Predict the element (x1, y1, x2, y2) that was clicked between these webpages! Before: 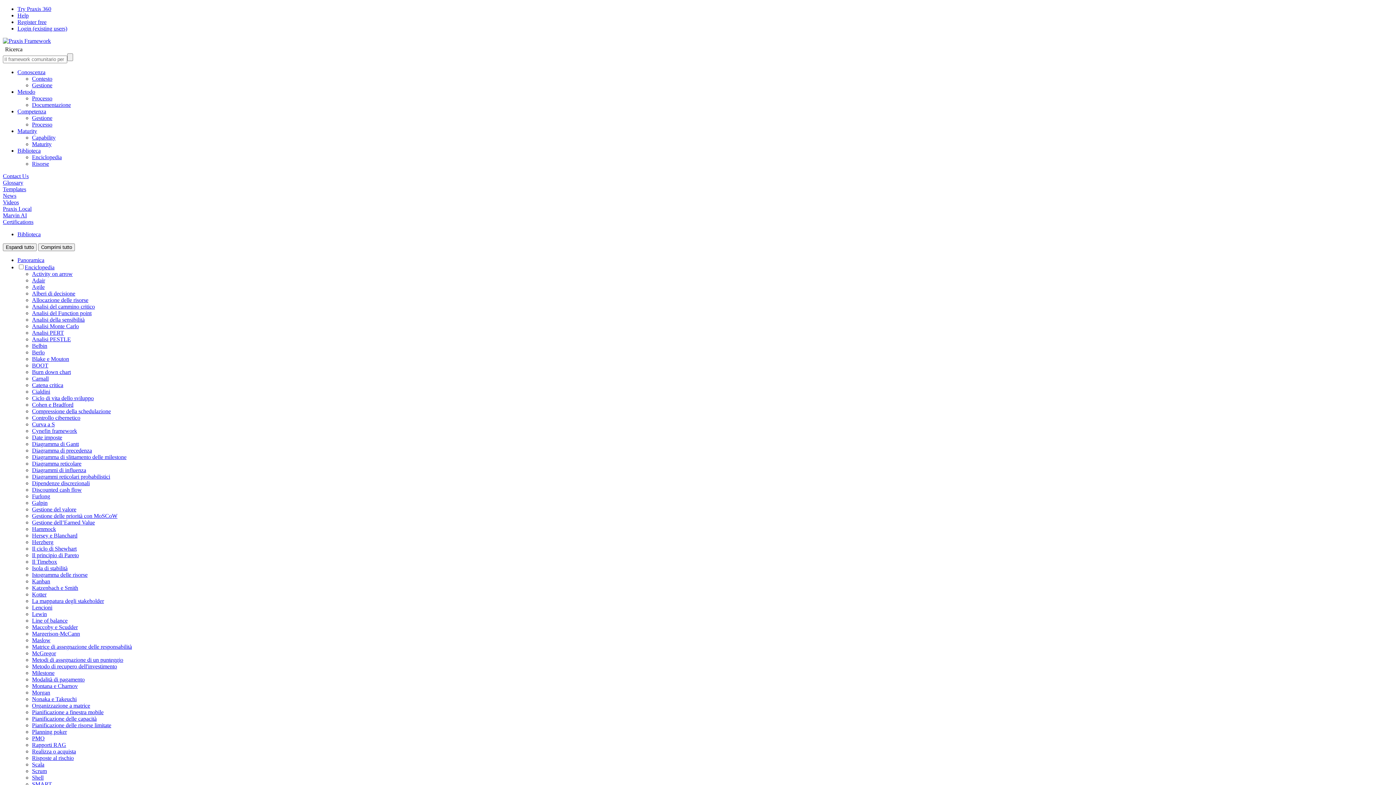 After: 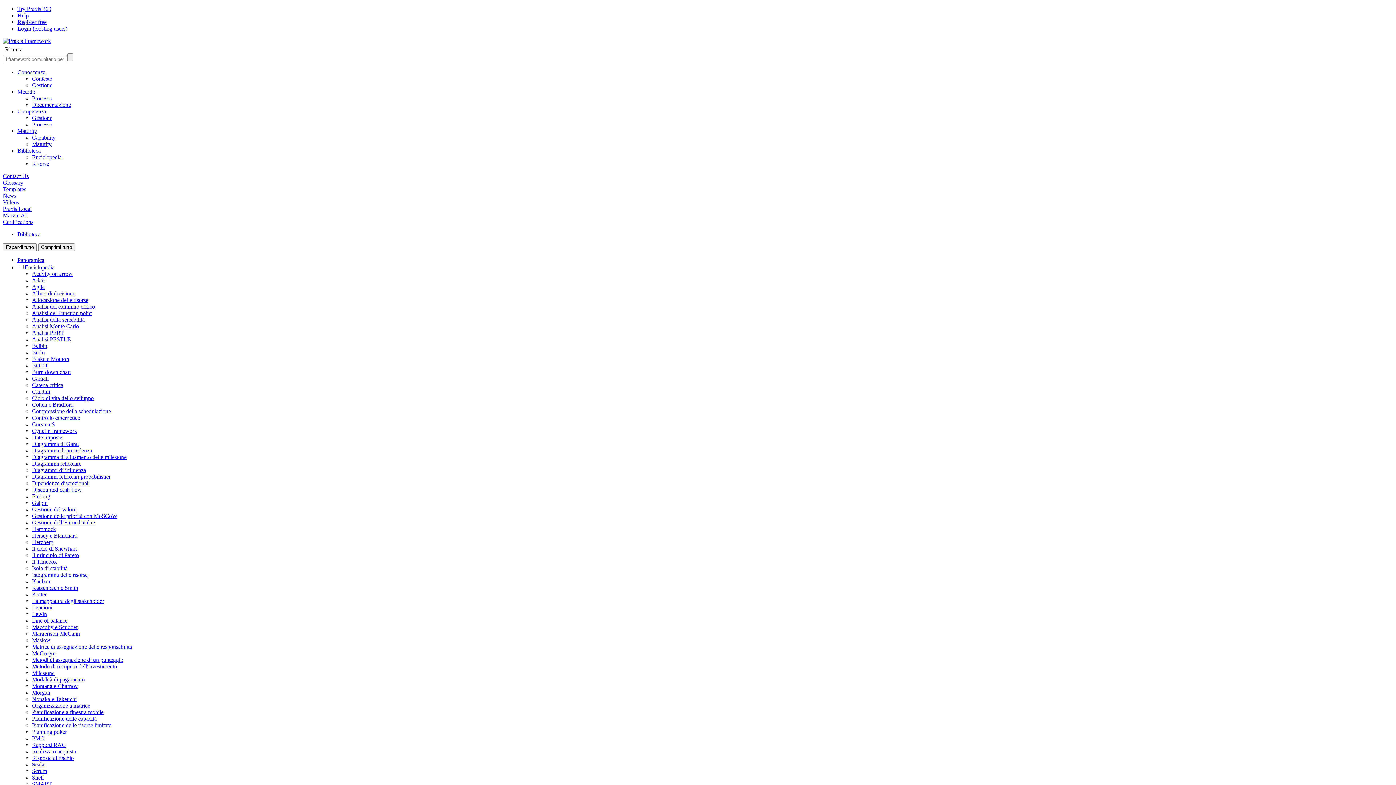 Action: label: Gestione del valore bbox: (32, 506, 76, 512)